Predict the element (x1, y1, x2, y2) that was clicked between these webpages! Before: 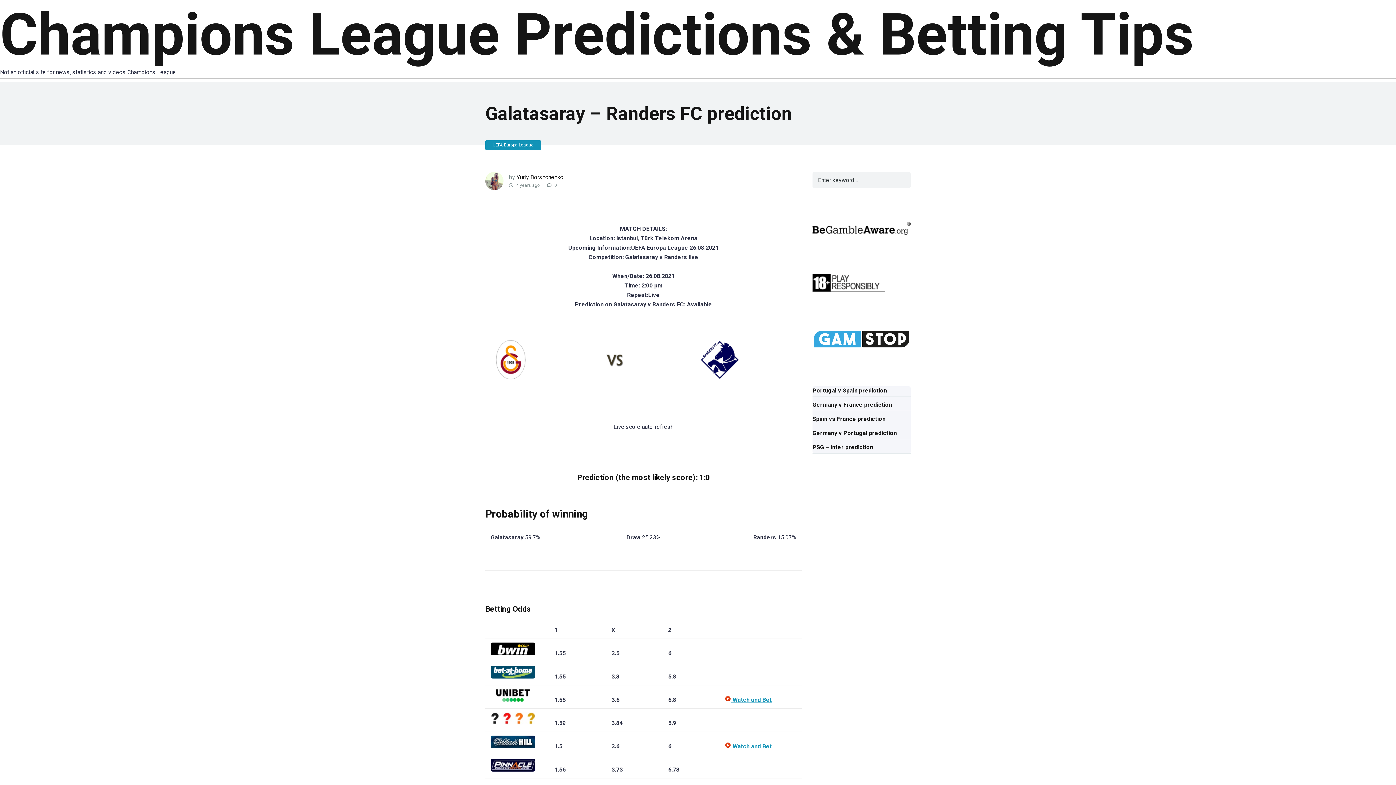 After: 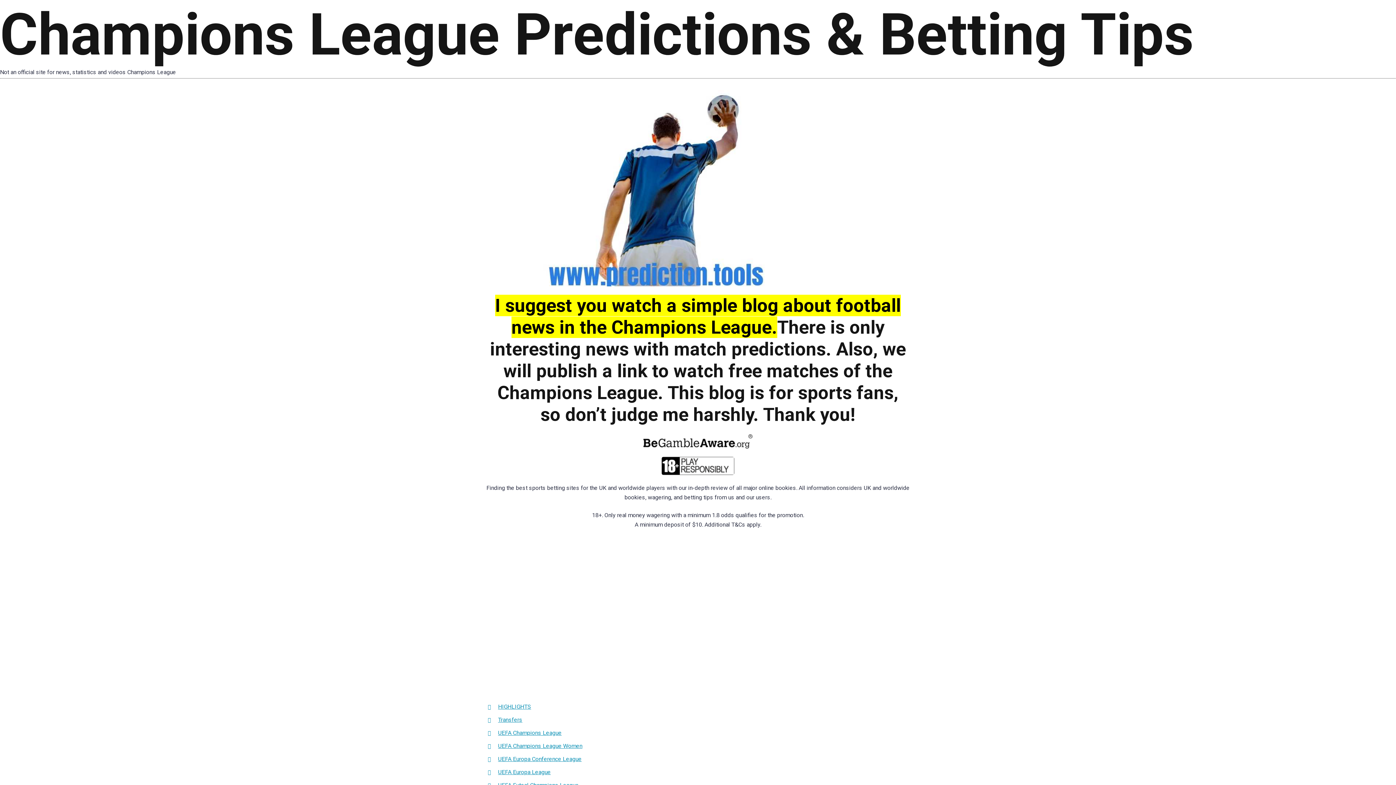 Action: bbox: (0, 0, 1194, 68) label: Champions League Predictions & Betting Tips